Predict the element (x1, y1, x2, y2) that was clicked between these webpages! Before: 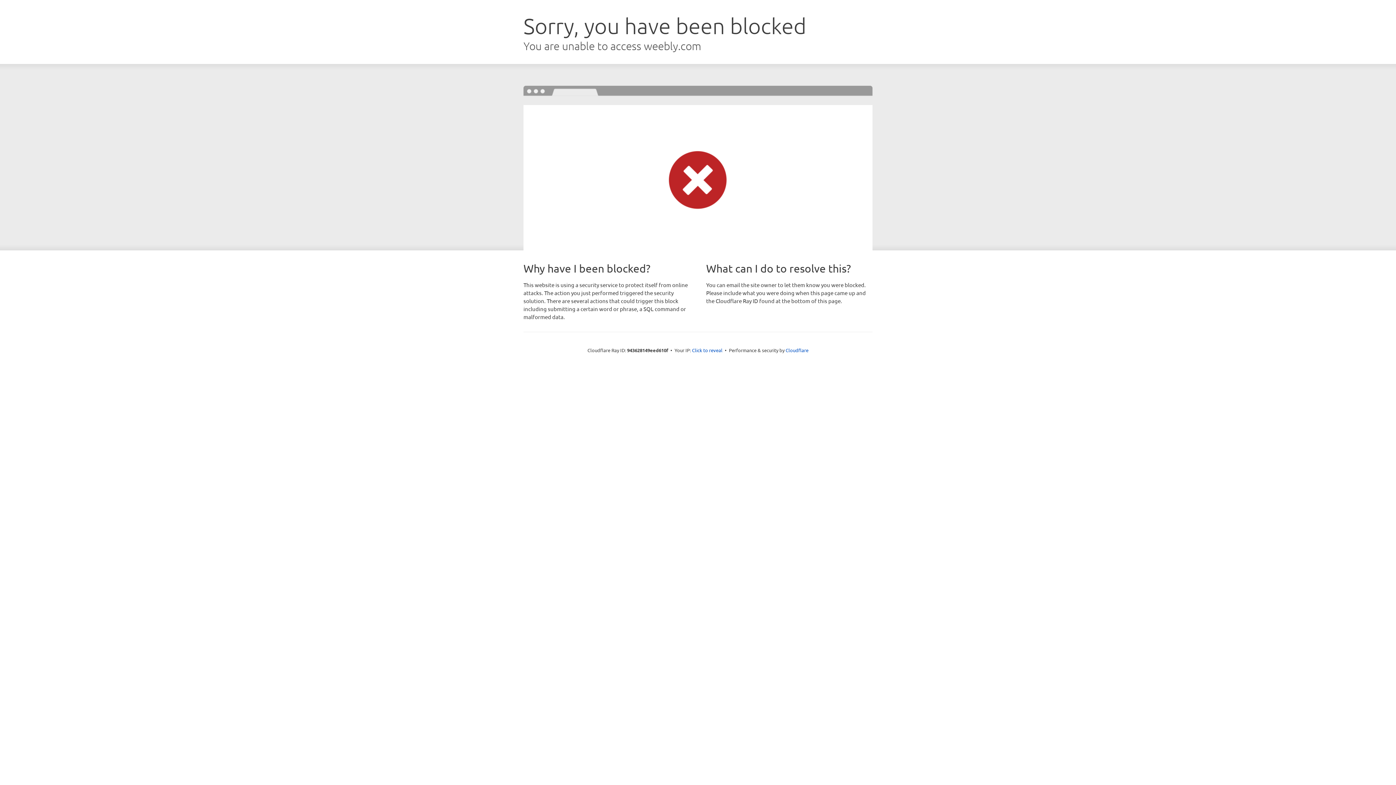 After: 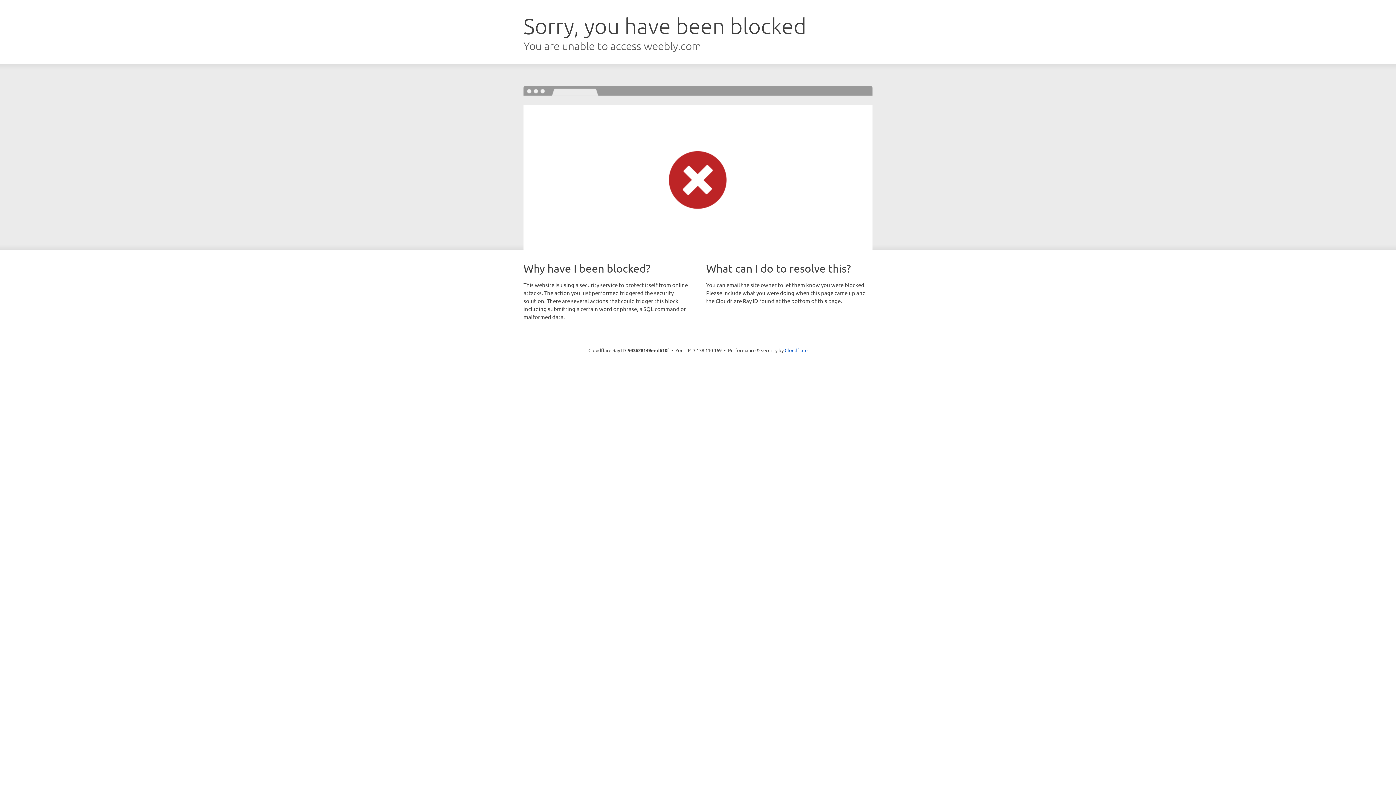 Action: label: Click to reveal bbox: (692, 346, 722, 353)